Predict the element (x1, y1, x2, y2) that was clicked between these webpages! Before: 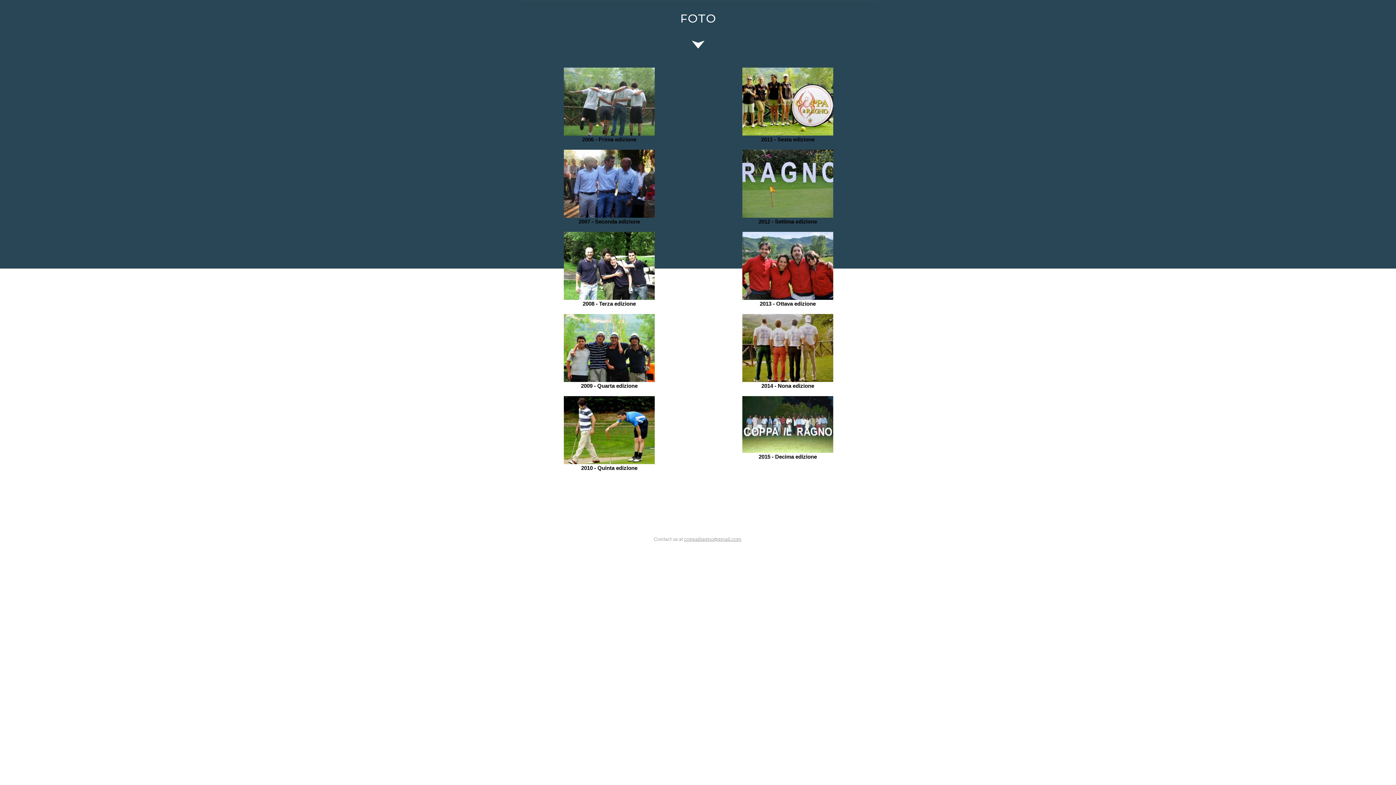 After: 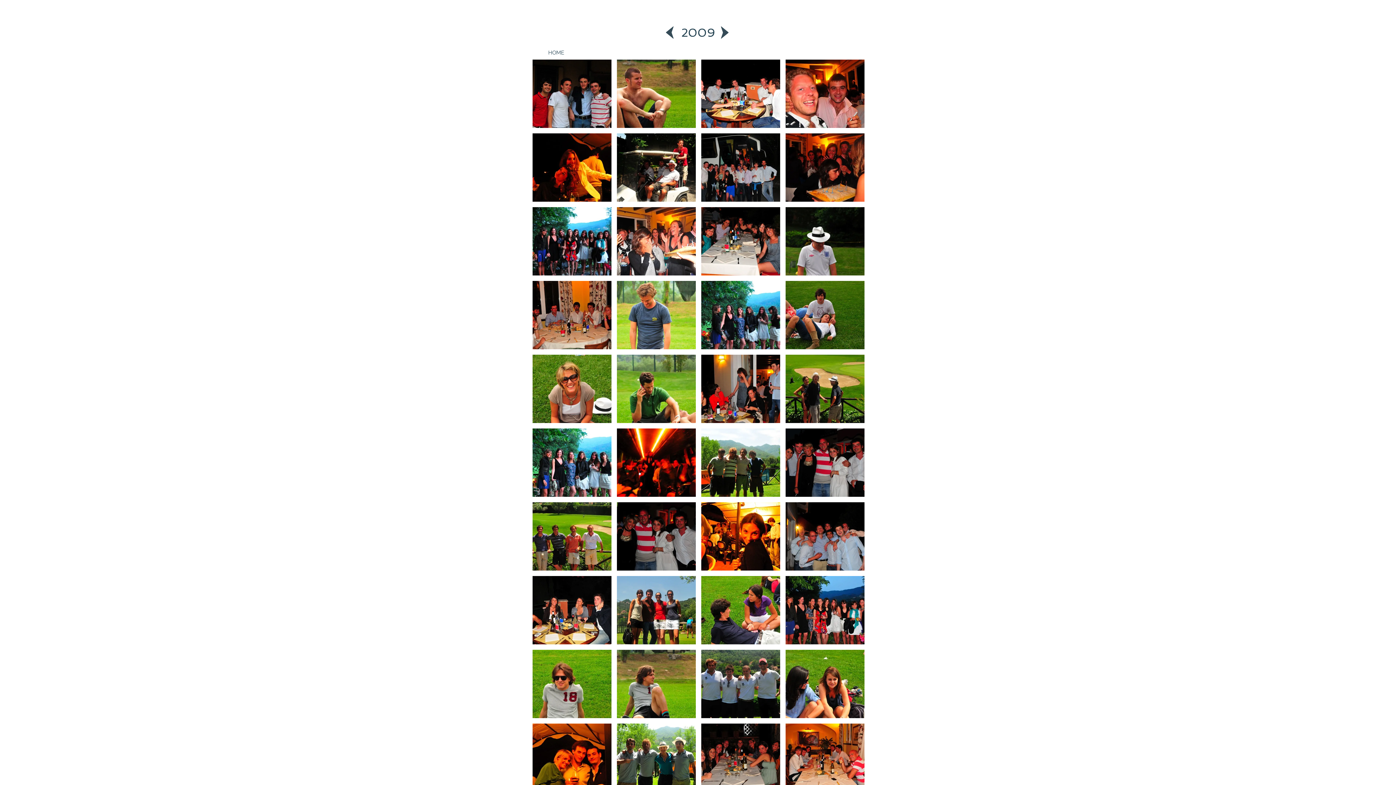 Action: bbox: (564, 378, 654, 382)